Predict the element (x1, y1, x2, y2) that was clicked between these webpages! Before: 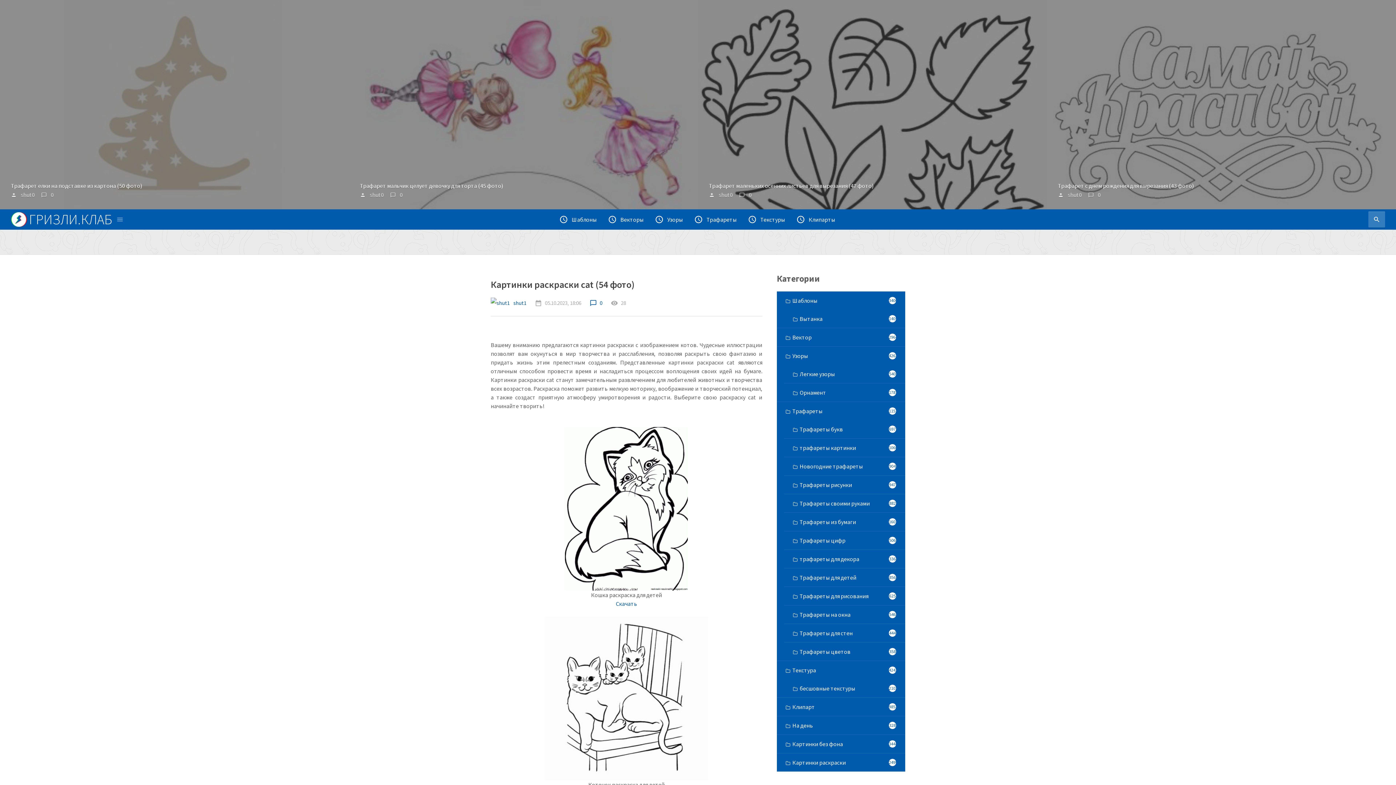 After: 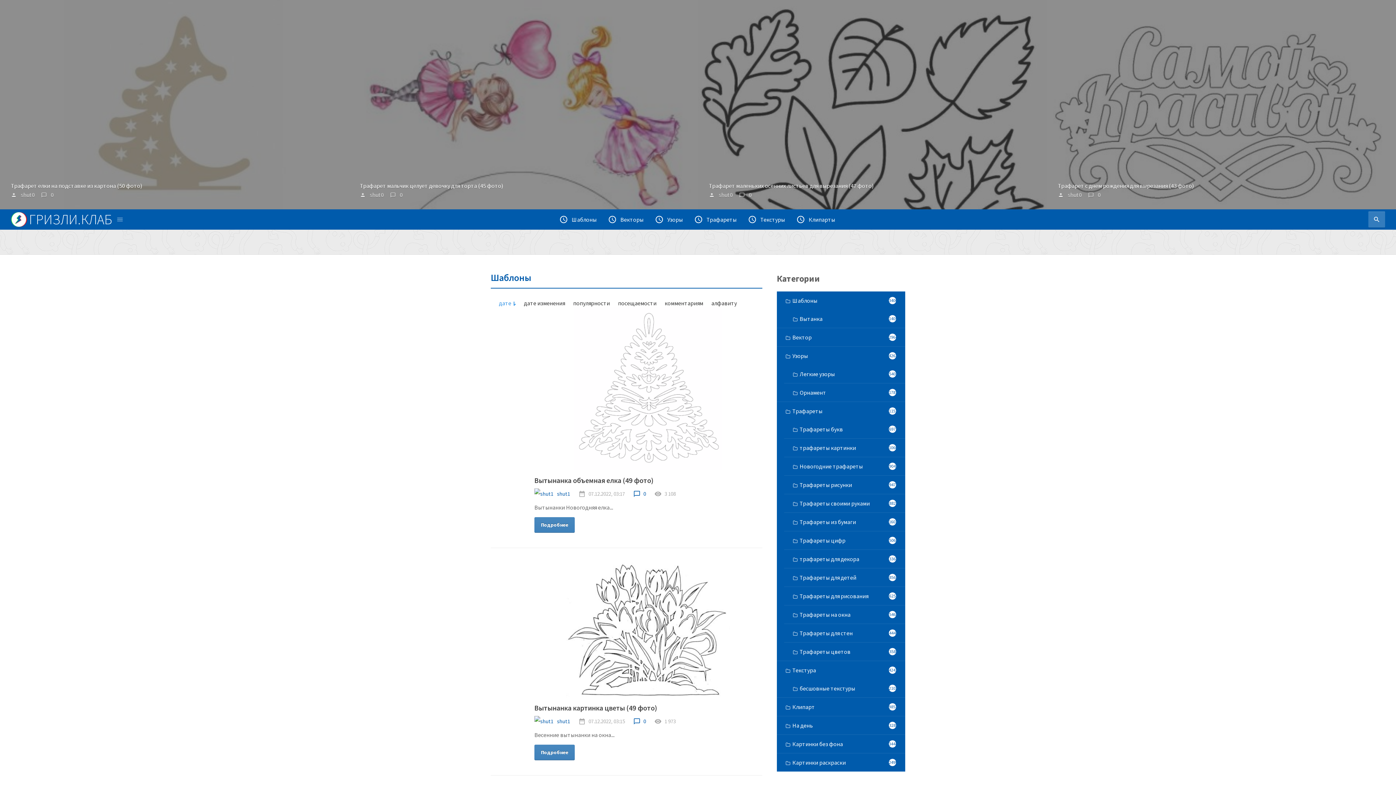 Action: label:  Шаблоны
3400 bbox: (776, 291, 905, 309)